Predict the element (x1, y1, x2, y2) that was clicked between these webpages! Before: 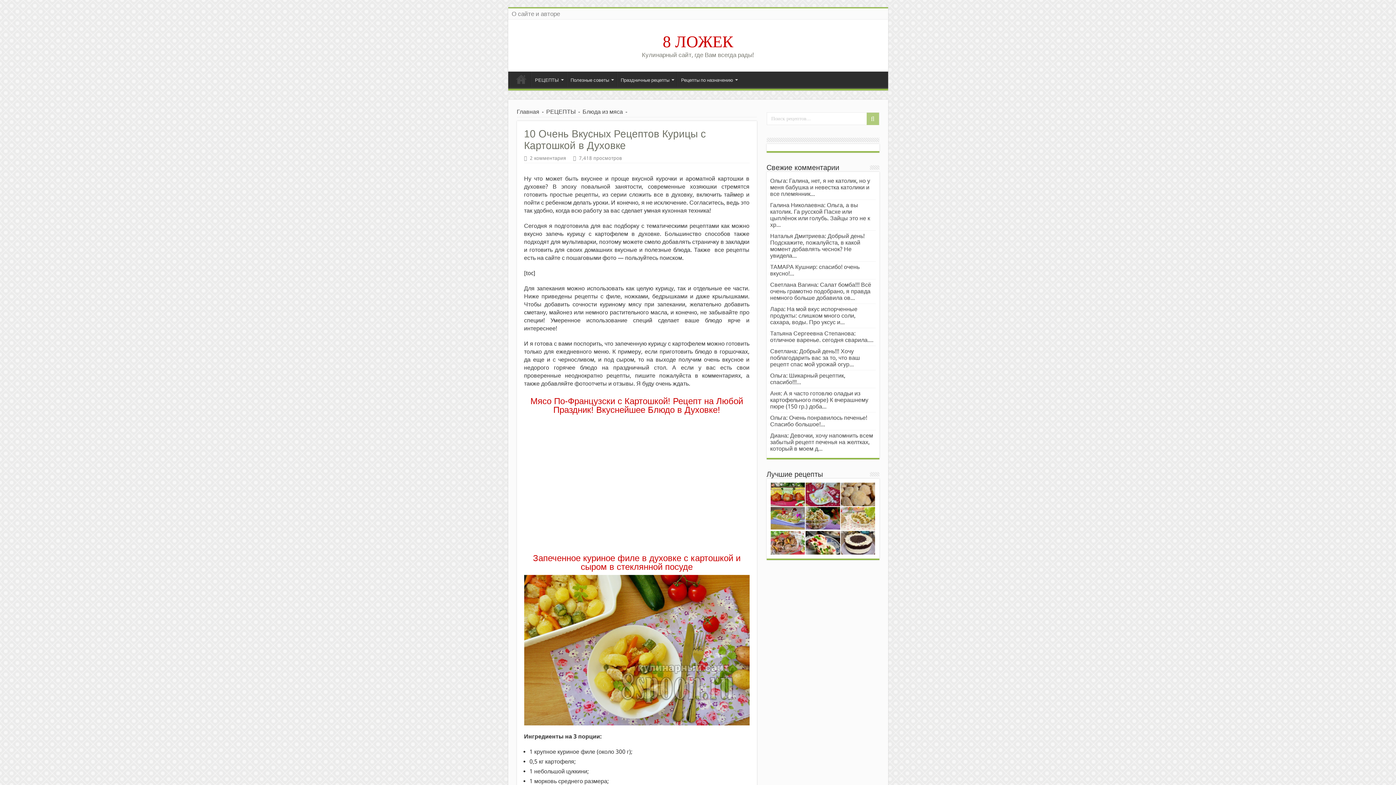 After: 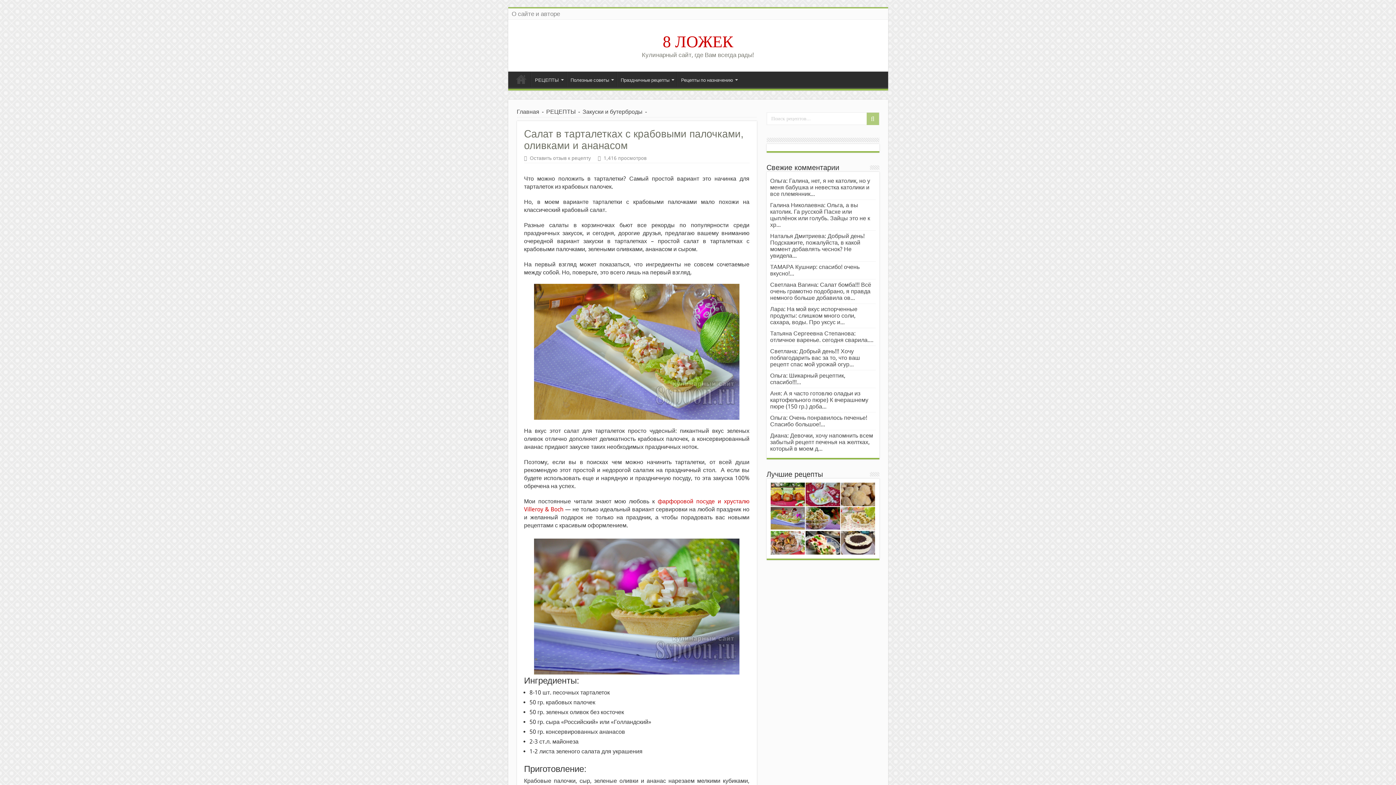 Action: bbox: (770, 507, 805, 529)